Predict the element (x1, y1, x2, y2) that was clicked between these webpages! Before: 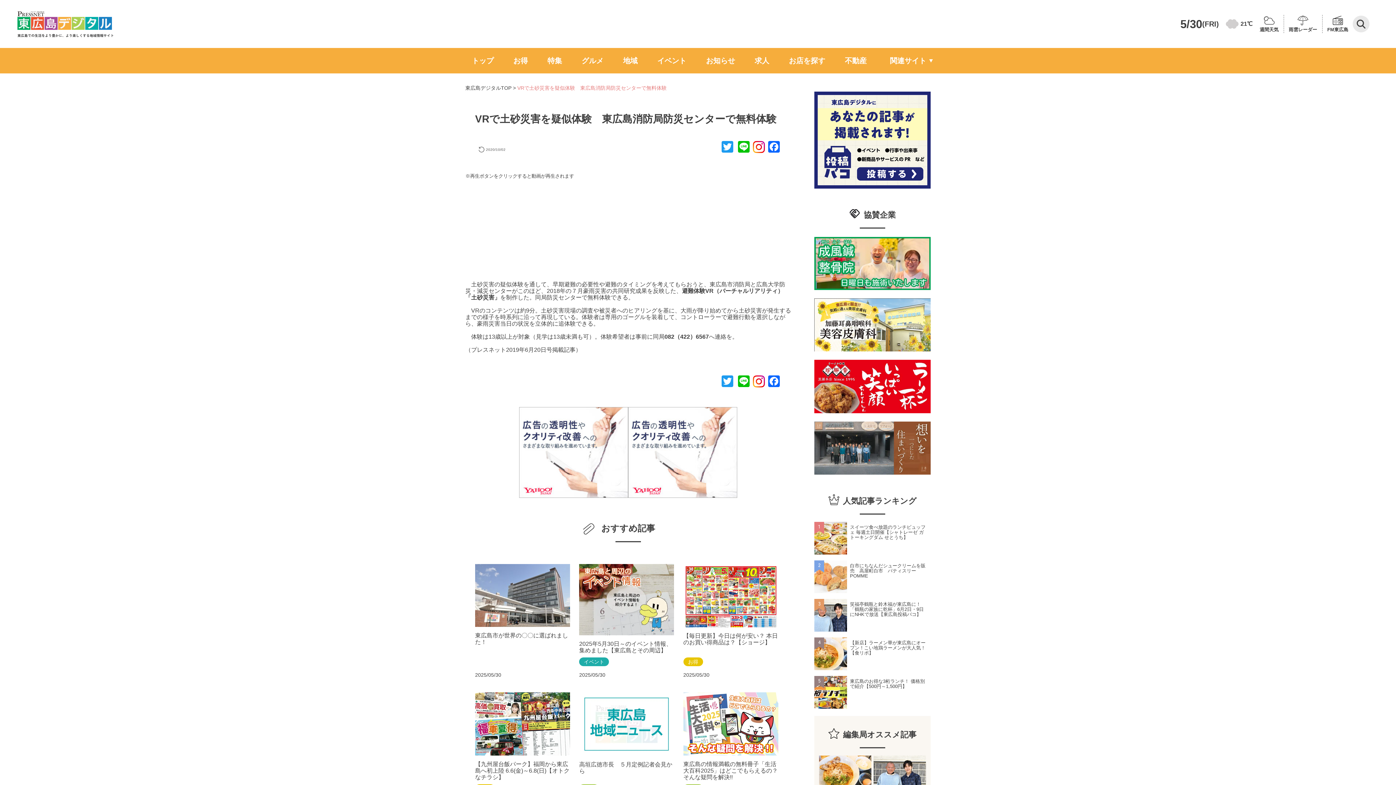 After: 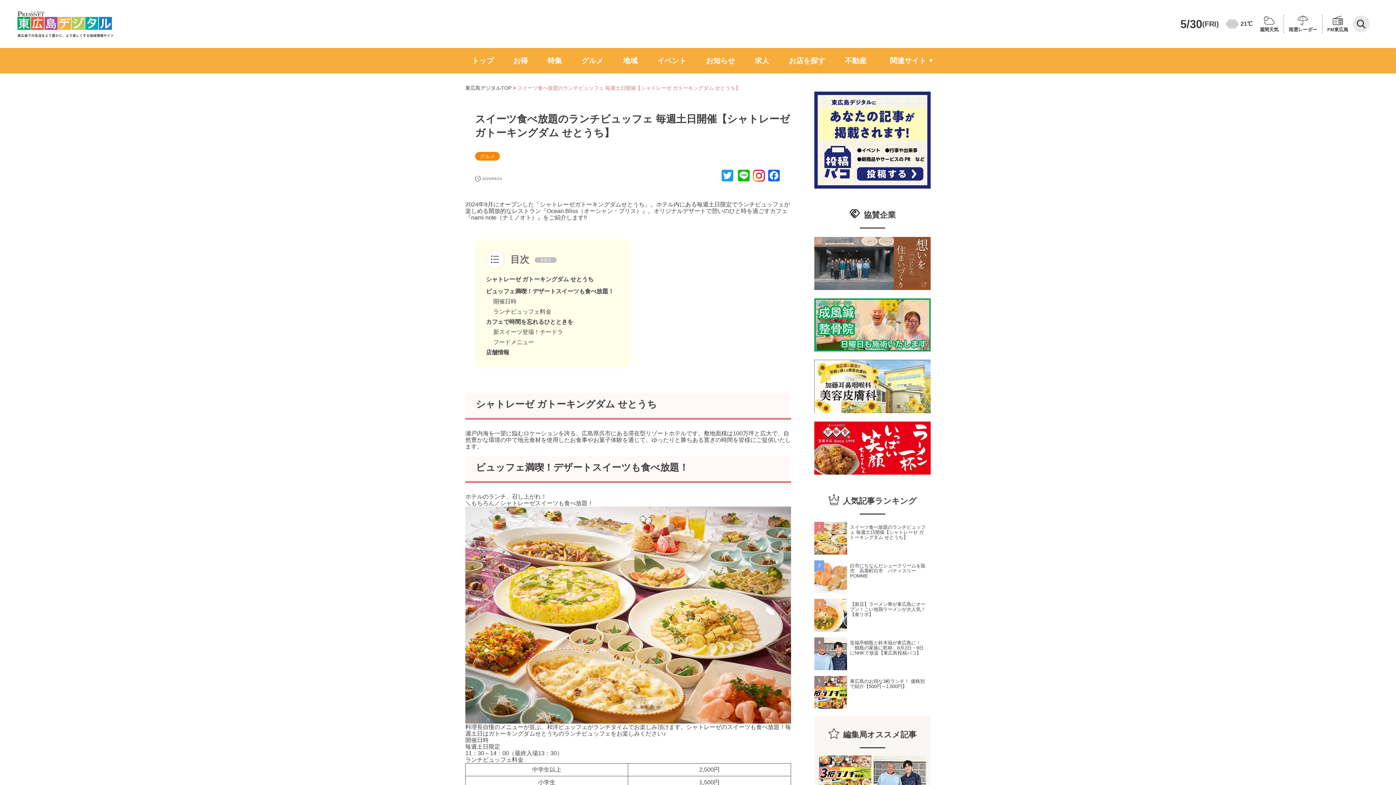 Action: label: スイーツ食べ放題のランチビュッフェ 毎週土日開催【シャトレーゼ ガトーキングダム せとうち】 bbox: (847, 522, 930, 554)